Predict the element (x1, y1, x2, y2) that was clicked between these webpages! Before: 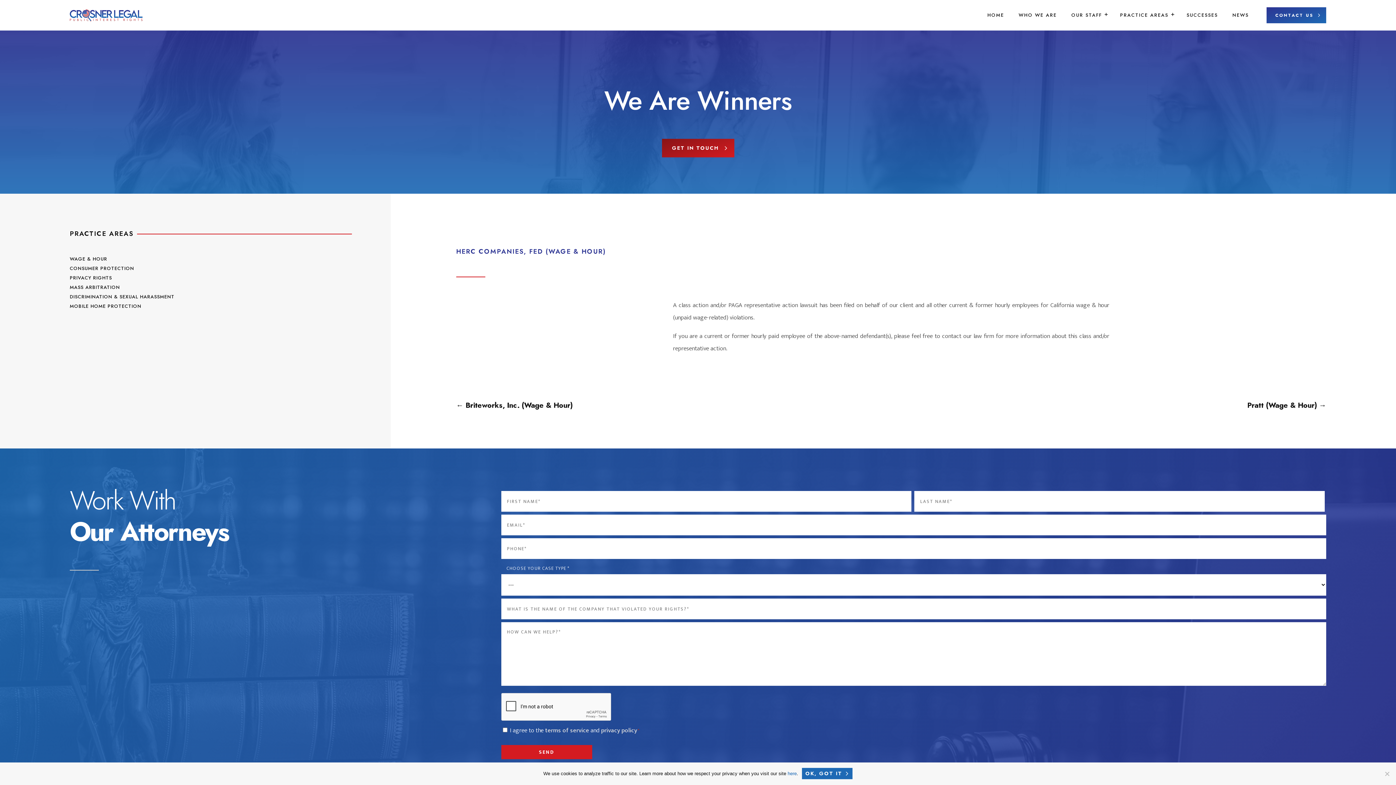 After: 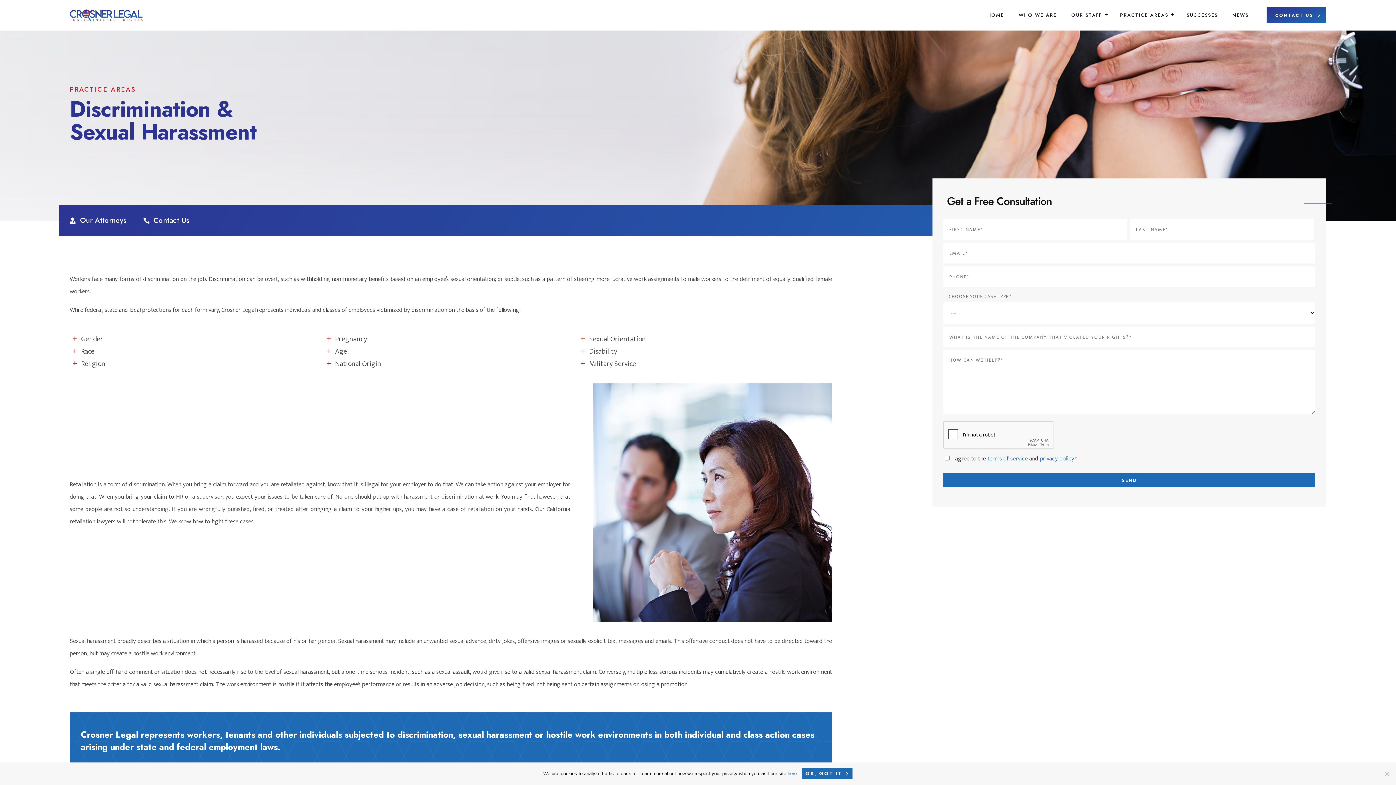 Action: bbox: (69, 293, 174, 300) label: DISCRIMINATION & SEXUAL HARASSMENT